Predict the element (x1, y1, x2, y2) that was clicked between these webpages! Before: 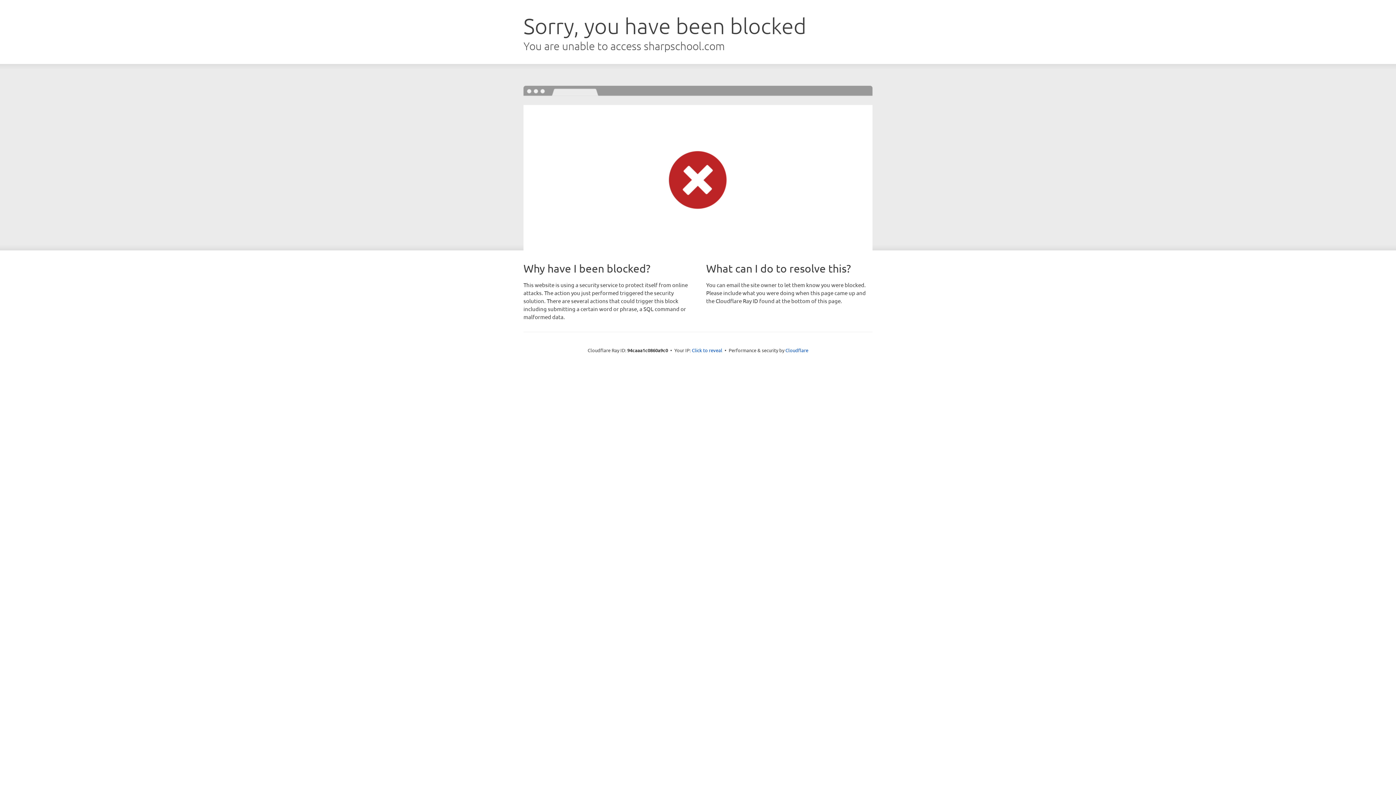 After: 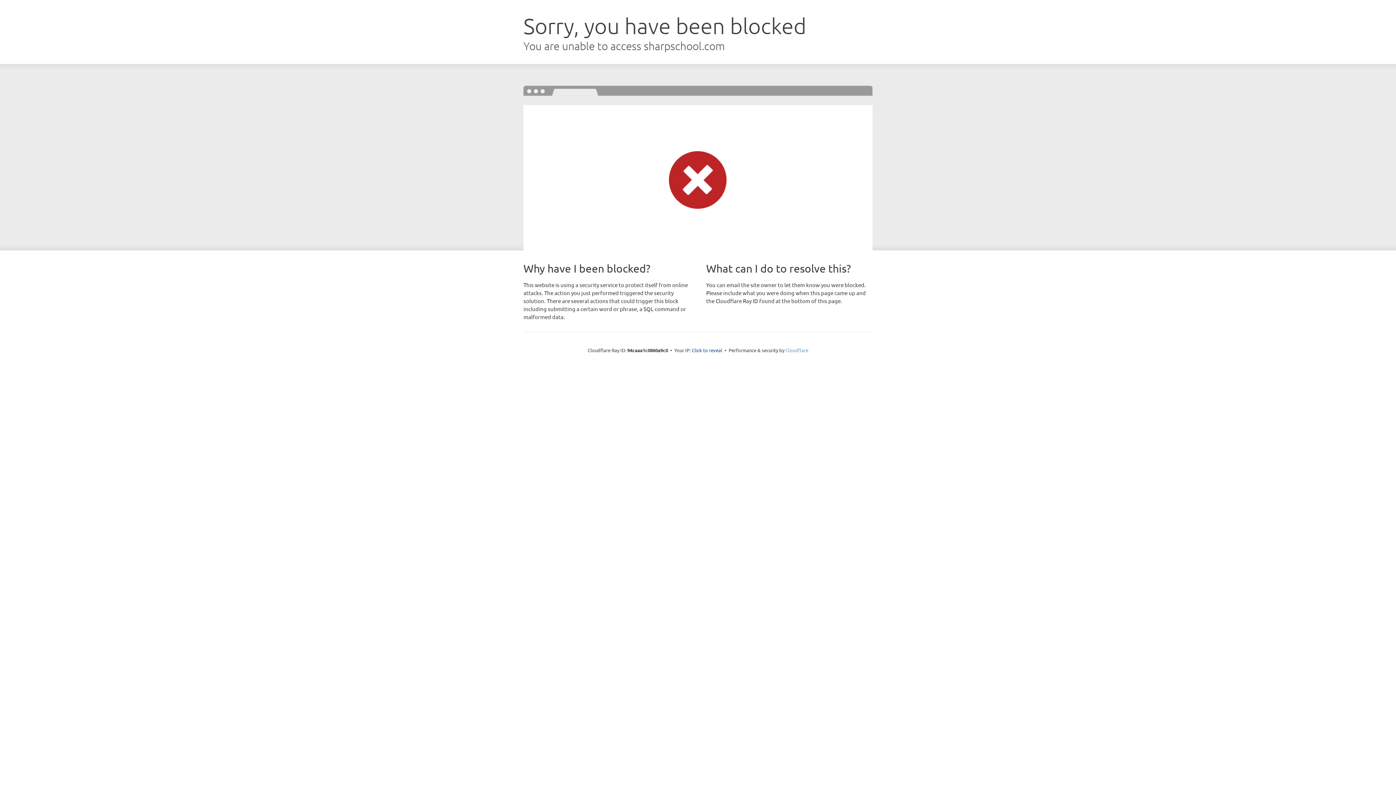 Action: bbox: (785, 347, 808, 353) label: Cloudflare